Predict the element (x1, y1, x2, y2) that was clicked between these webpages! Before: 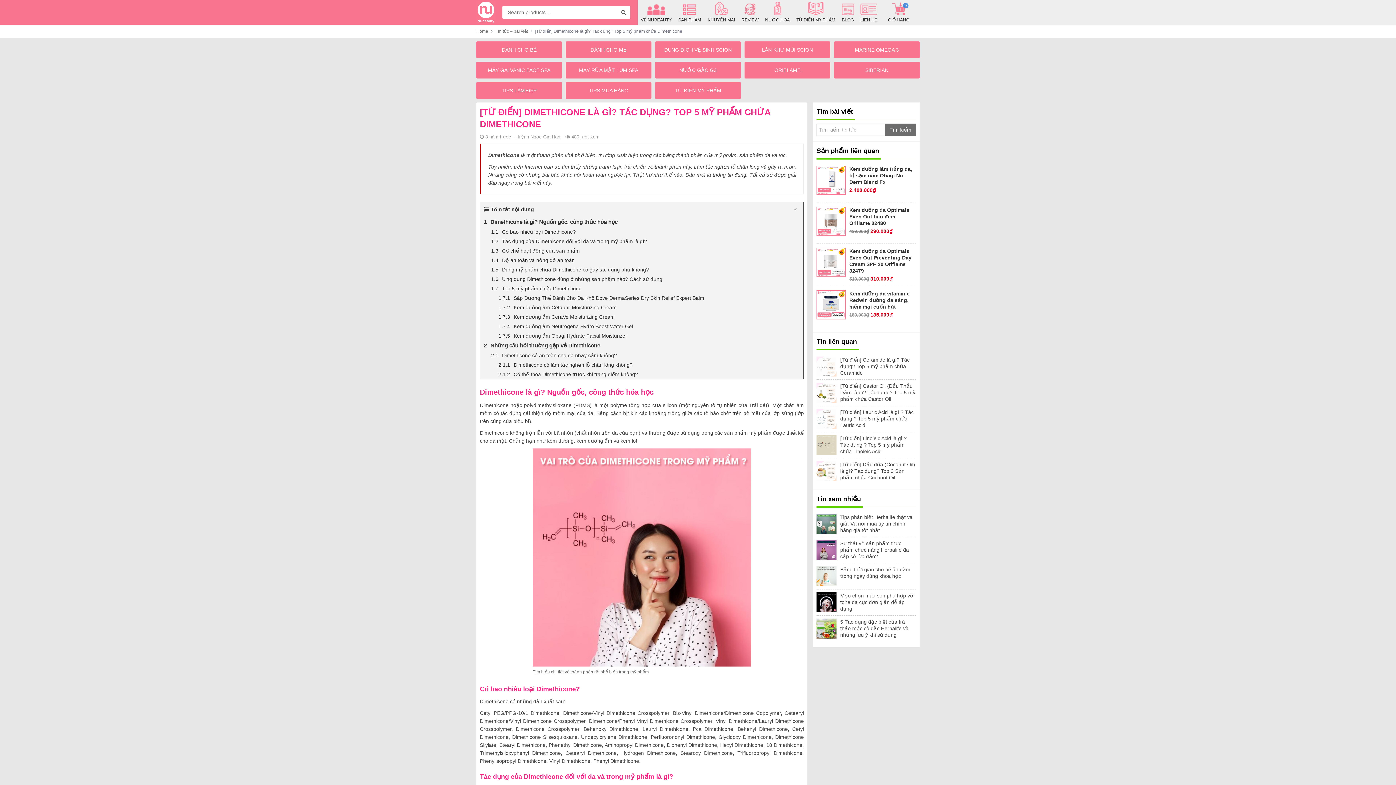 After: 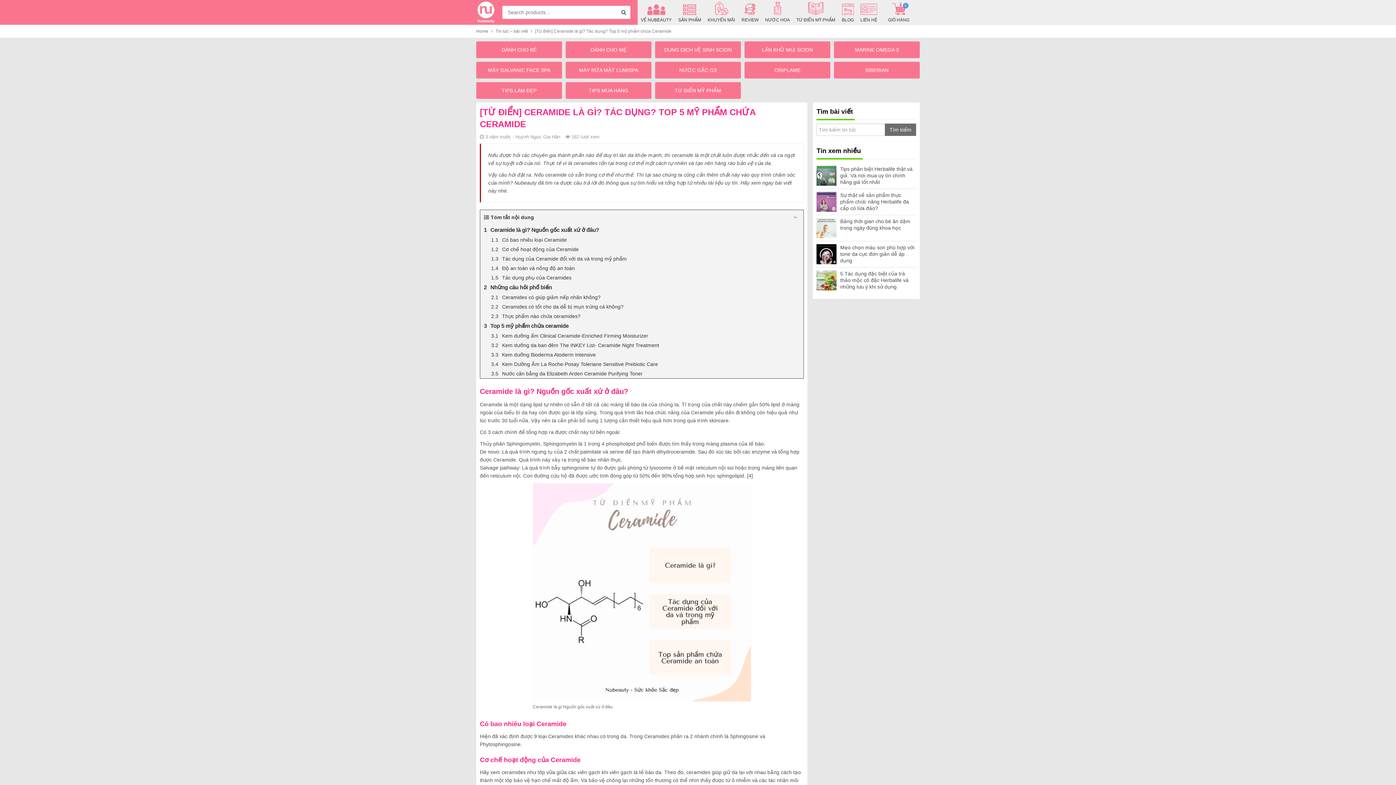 Action: label: [Từ điển] Ceramide là gì? Tác dụng? Top 5 mỹ phẩm chứa Ceramide bbox: (816, 353, 916, 379)